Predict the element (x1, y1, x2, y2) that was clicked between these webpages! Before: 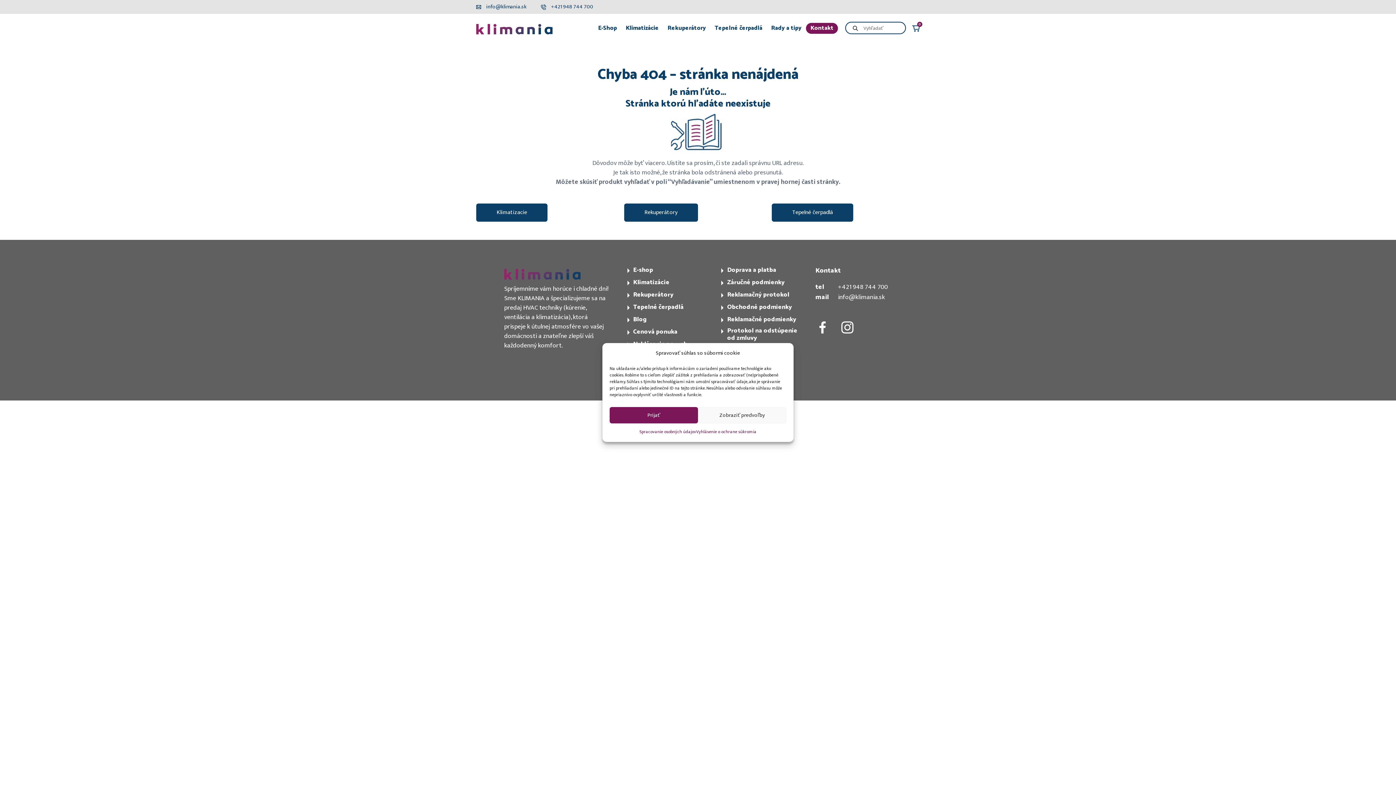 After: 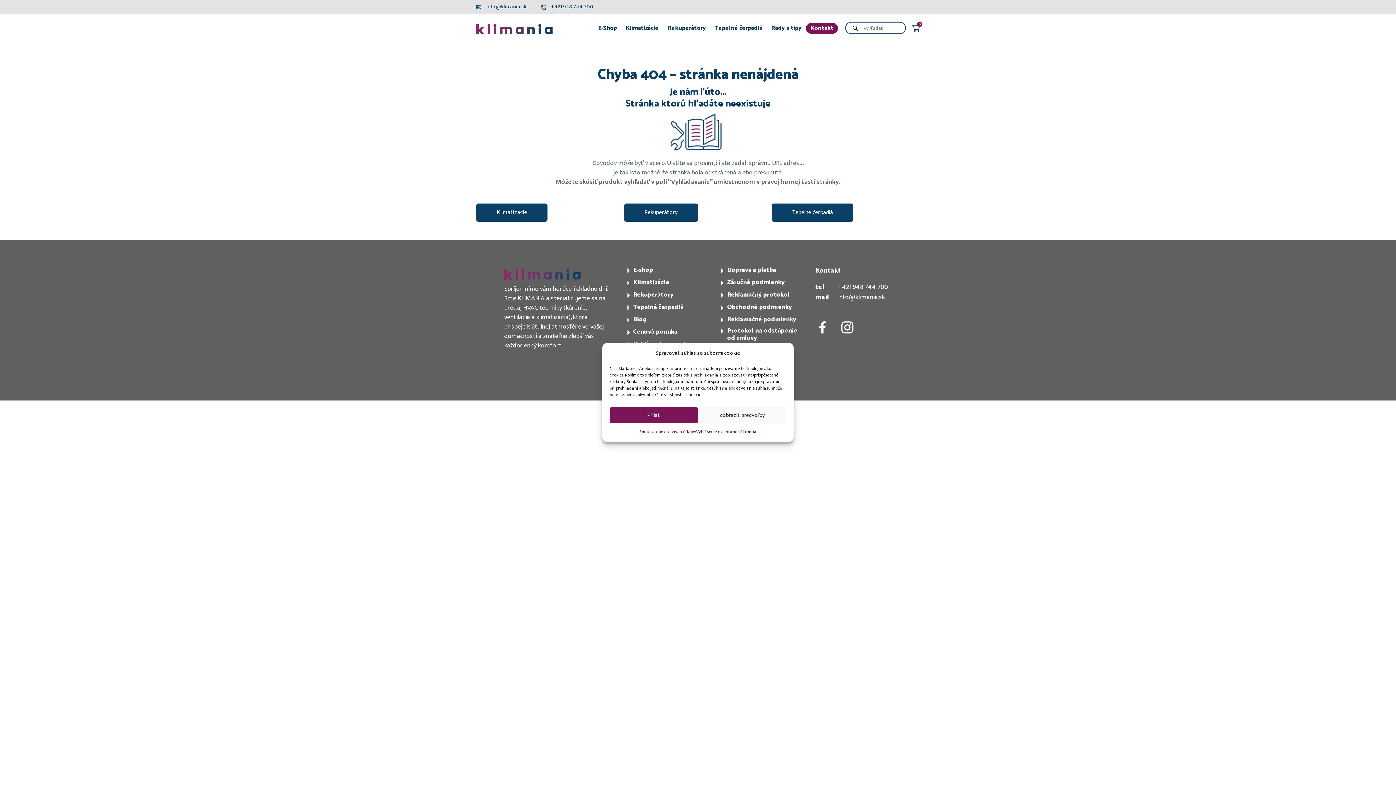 Action: label: Rekuperátory bbox: (627, 291, 673, 298)